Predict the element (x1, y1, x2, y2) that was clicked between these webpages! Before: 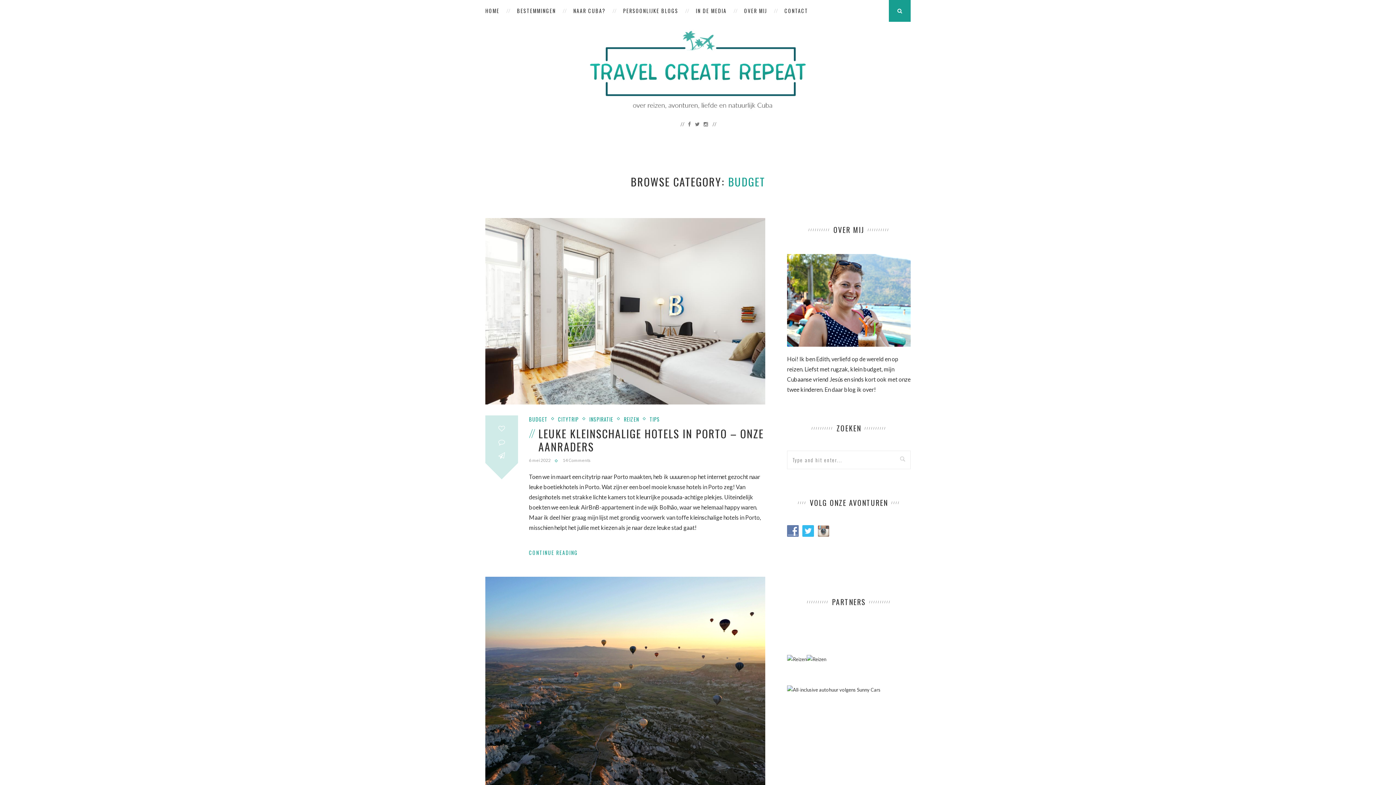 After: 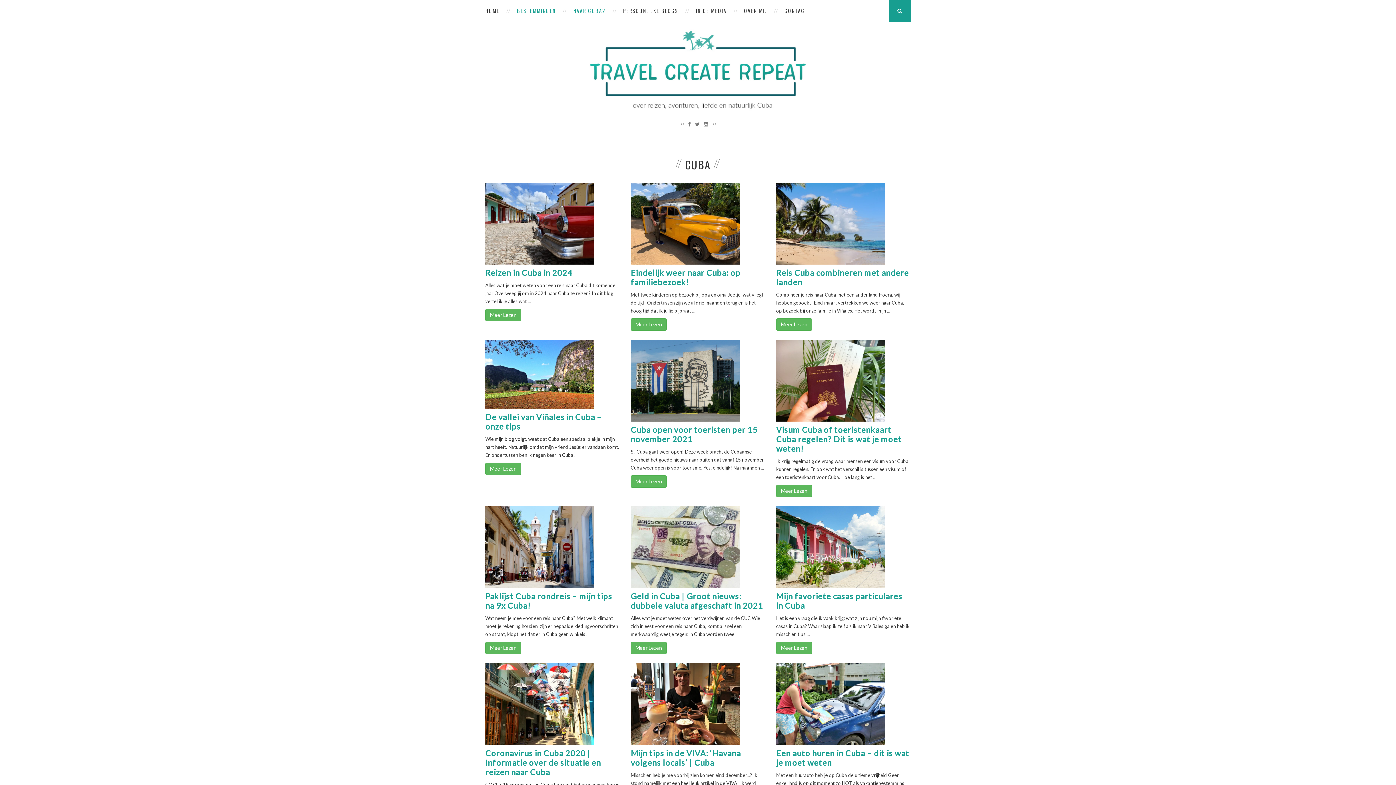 Action: bbox: (564, 0, 614, 21) label: NAAR CUBA?